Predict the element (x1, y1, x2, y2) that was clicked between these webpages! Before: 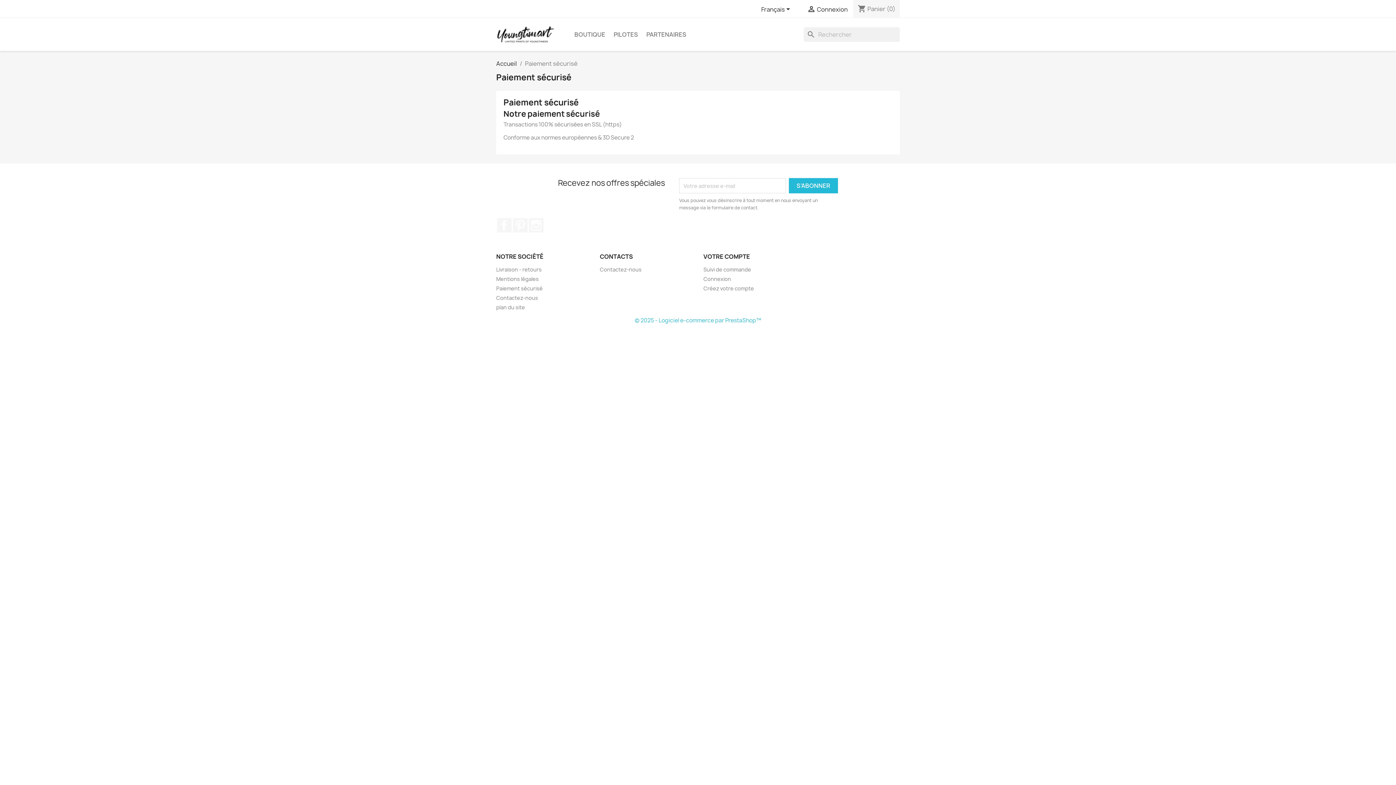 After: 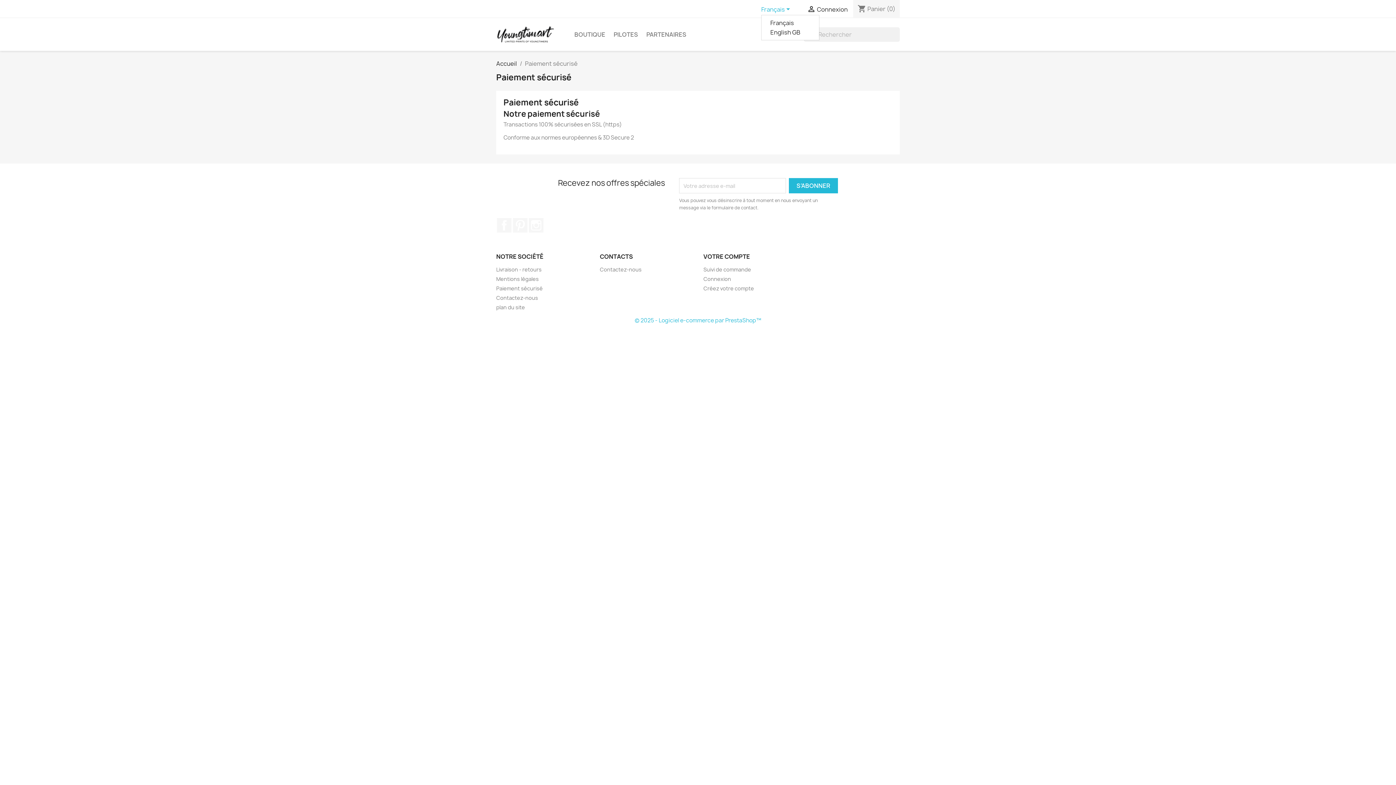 Action: label: Sélecteur de langue bbox: (761, 5, 792, 14)